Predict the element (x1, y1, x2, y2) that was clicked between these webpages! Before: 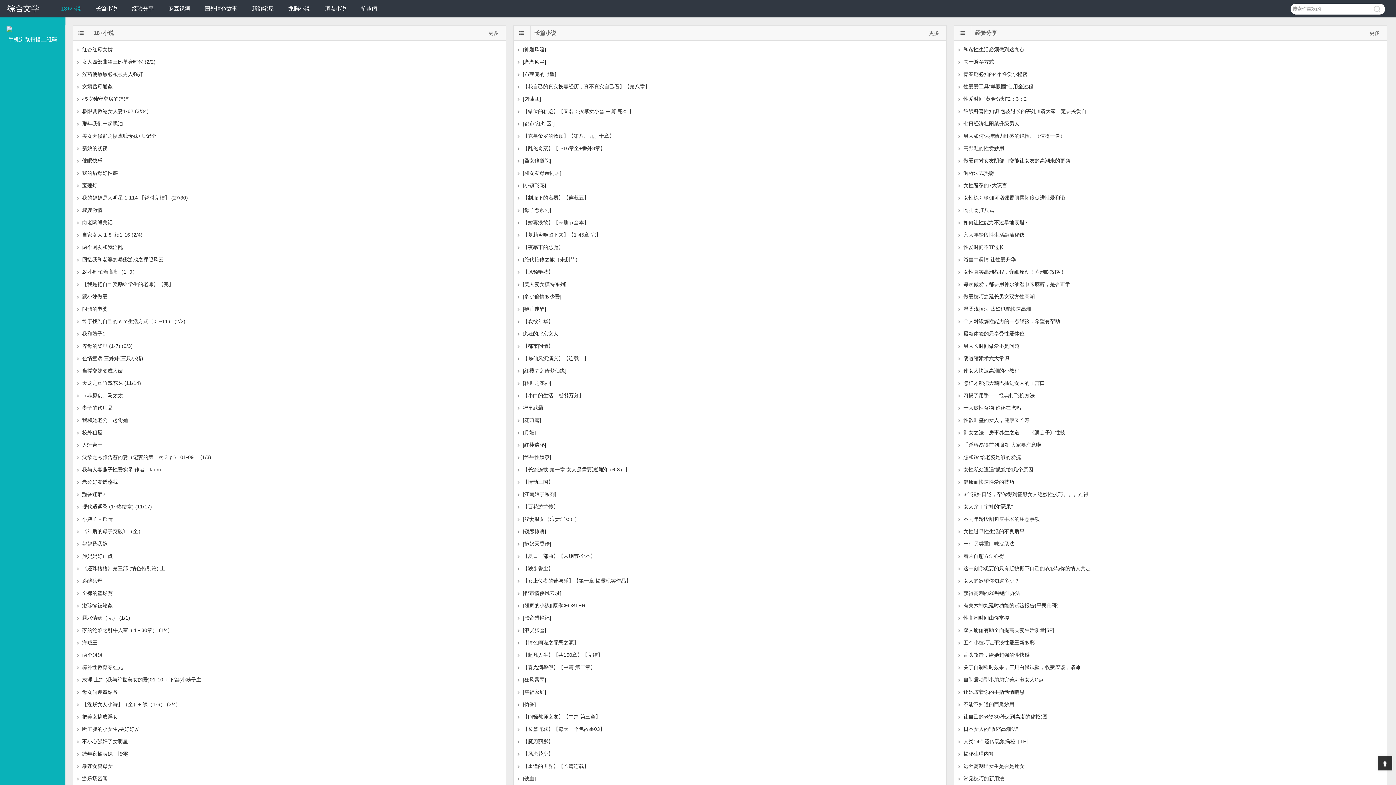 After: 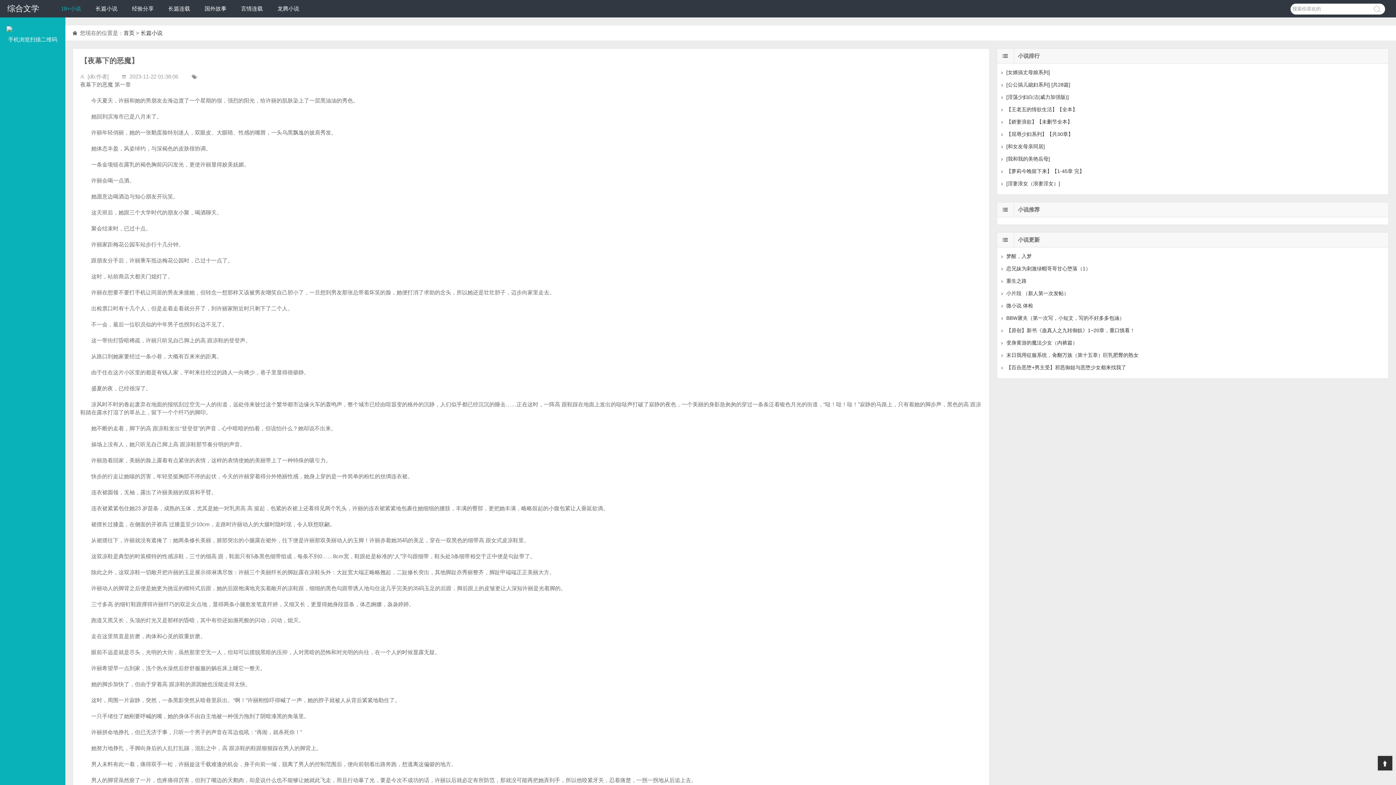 Action: bbox: (522, 244, 563, 250) label: 【夜幕下的恶魔】